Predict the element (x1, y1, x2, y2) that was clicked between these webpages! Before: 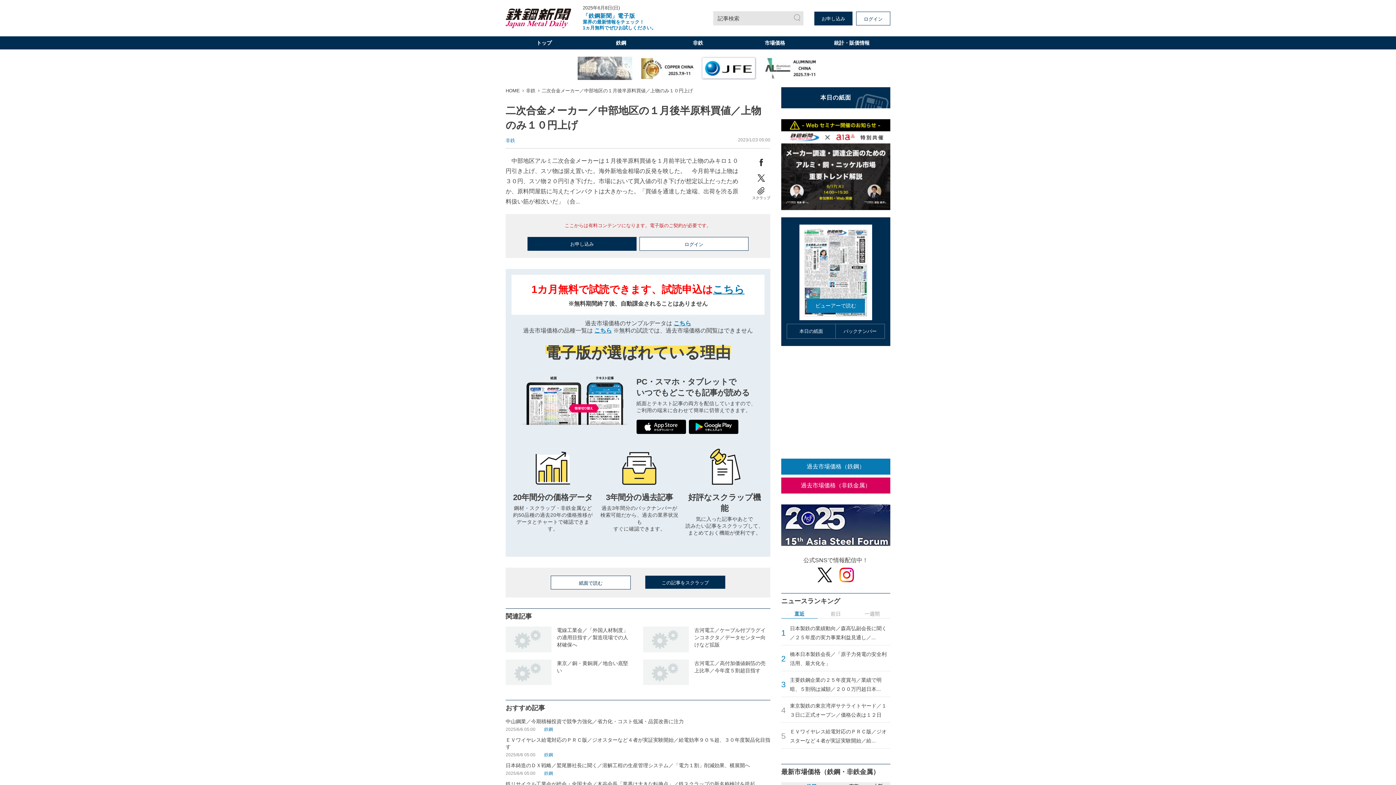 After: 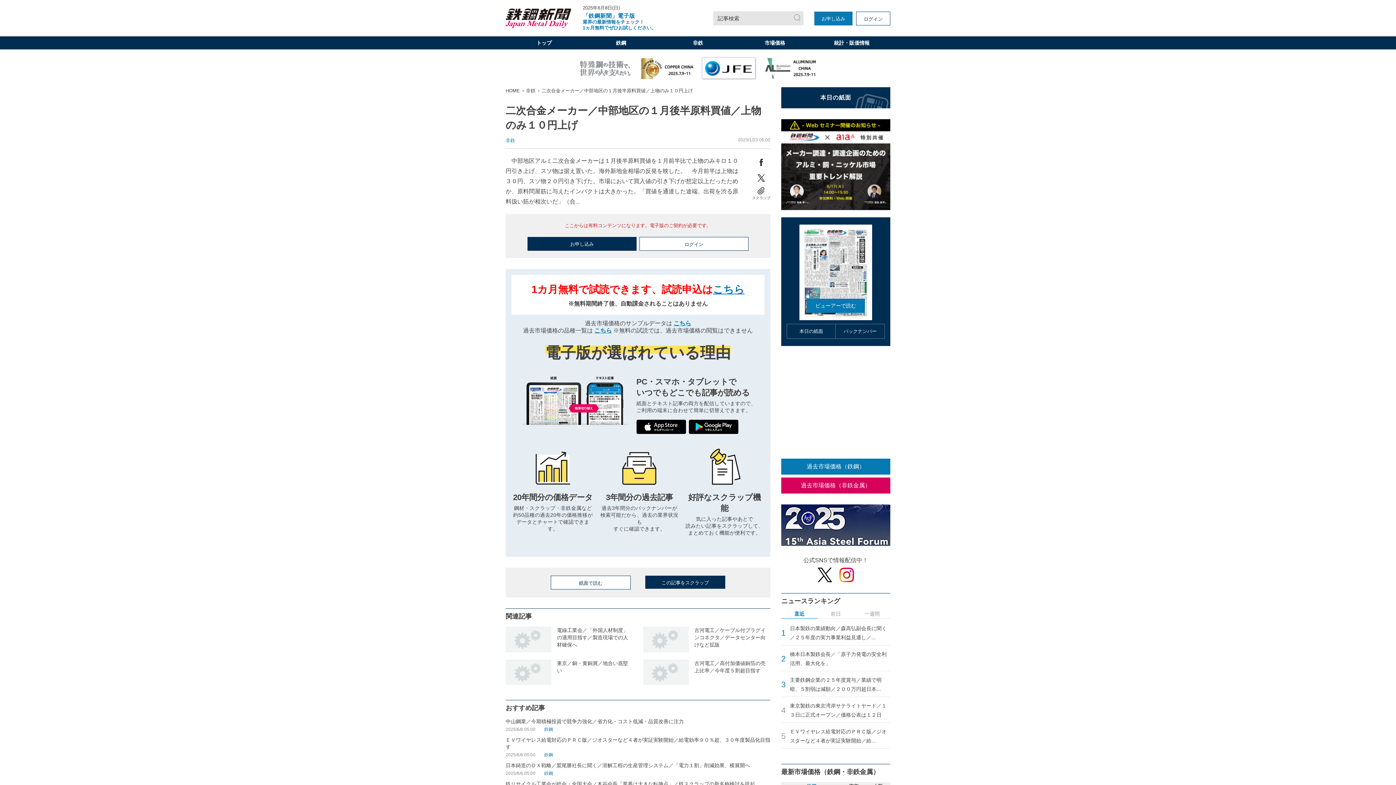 Action: bbox: (814, 11, 852, 25) label: お申し込み